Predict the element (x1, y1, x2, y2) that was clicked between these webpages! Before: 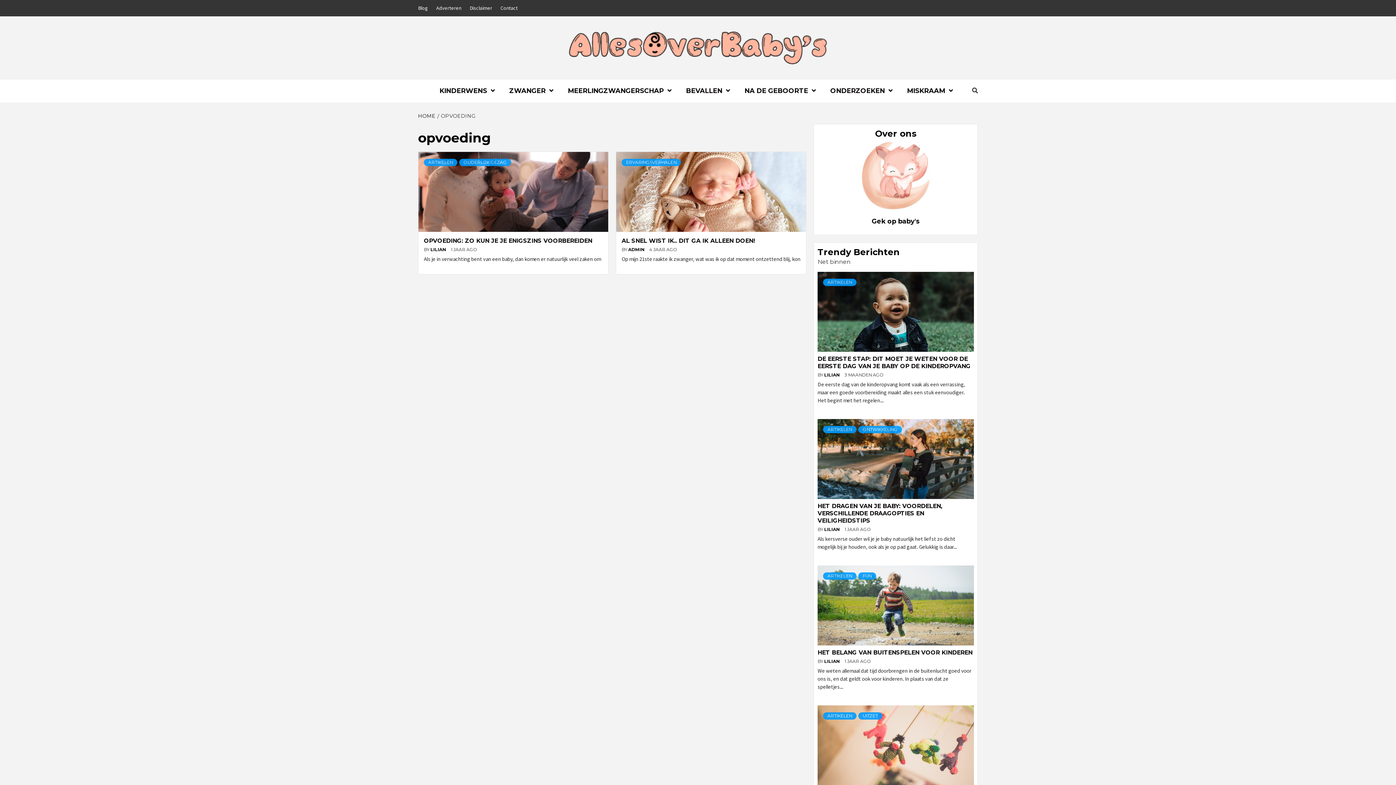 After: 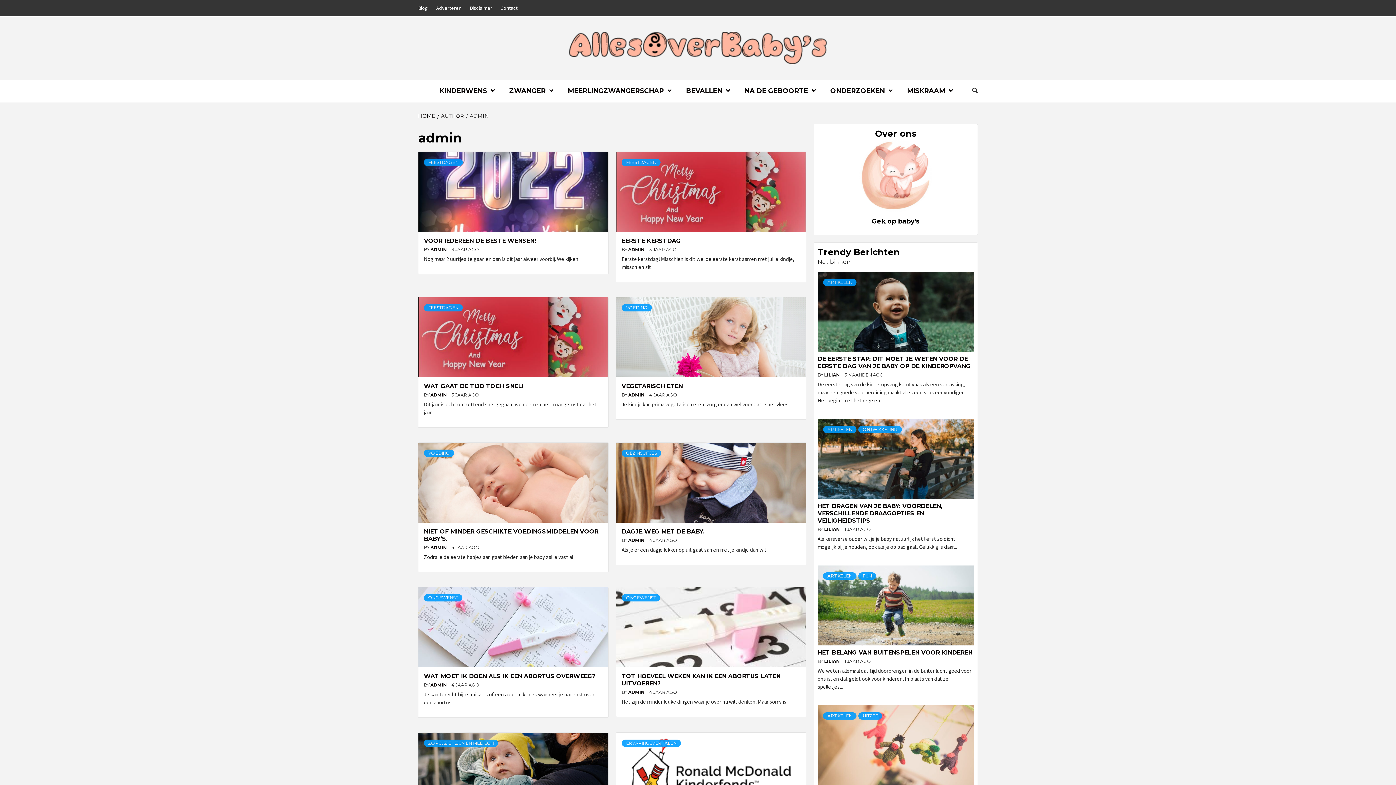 Action: bbox: (628, 246, 645, 252) label: ADMIN 